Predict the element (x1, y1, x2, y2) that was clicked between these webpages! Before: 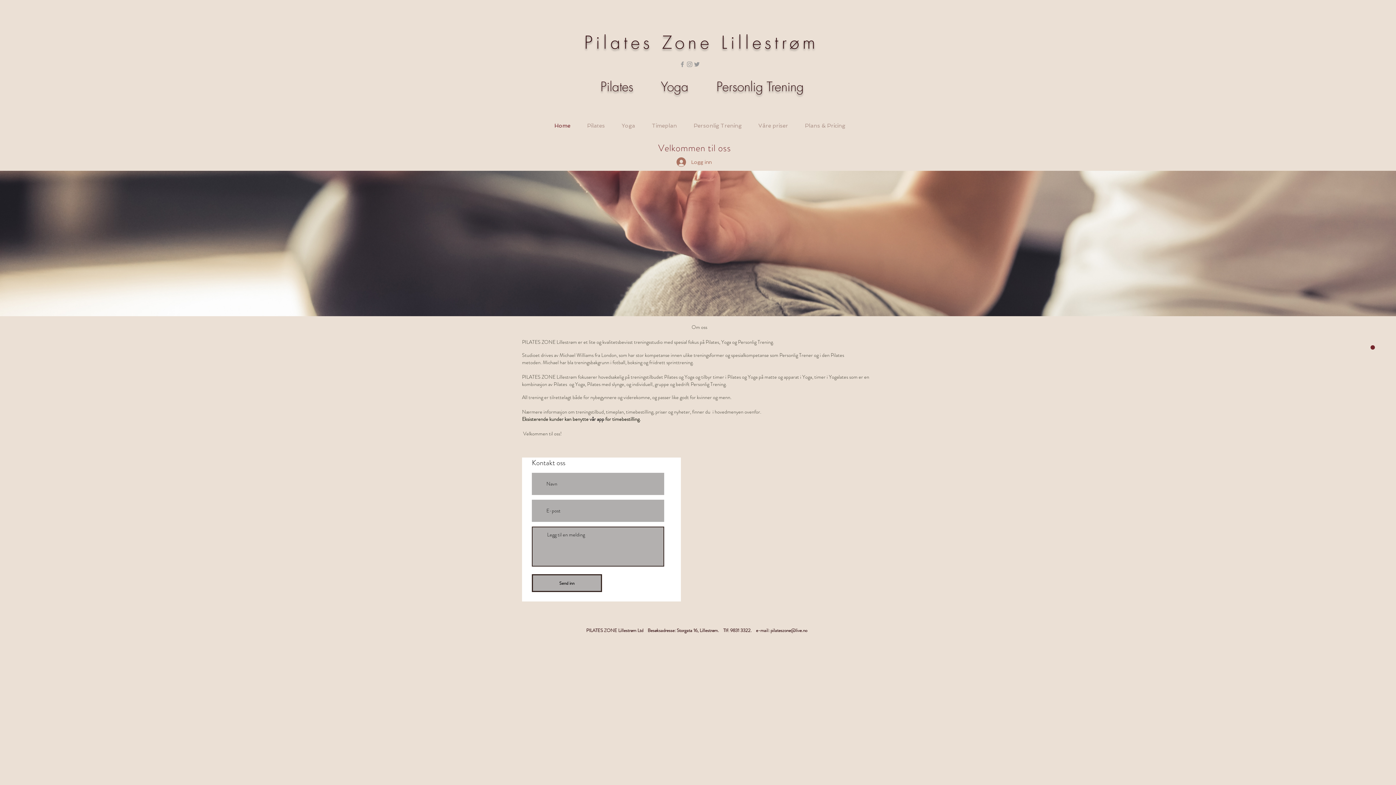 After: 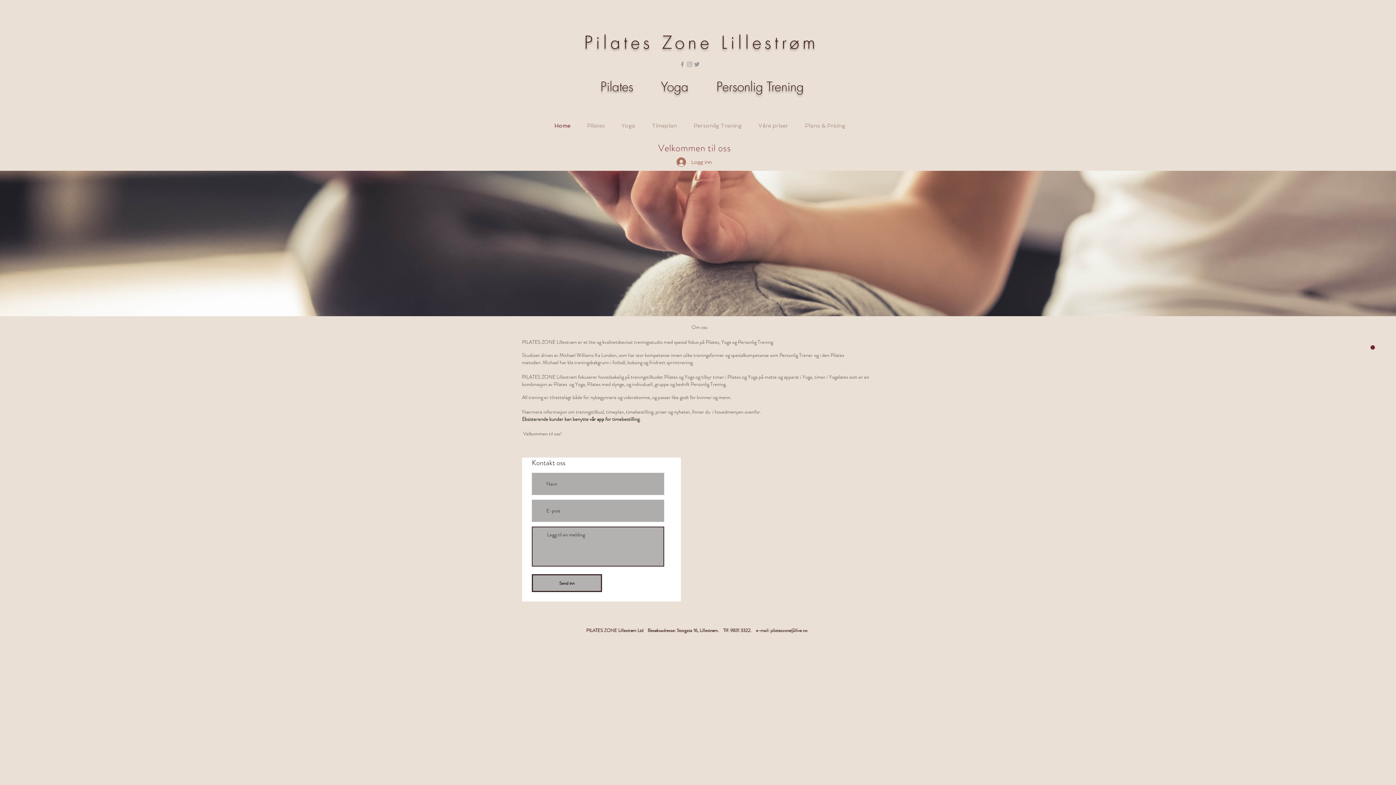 Action: label: 
Pilates Zone Lillestrø bbox: (584, 30, 802, 54)